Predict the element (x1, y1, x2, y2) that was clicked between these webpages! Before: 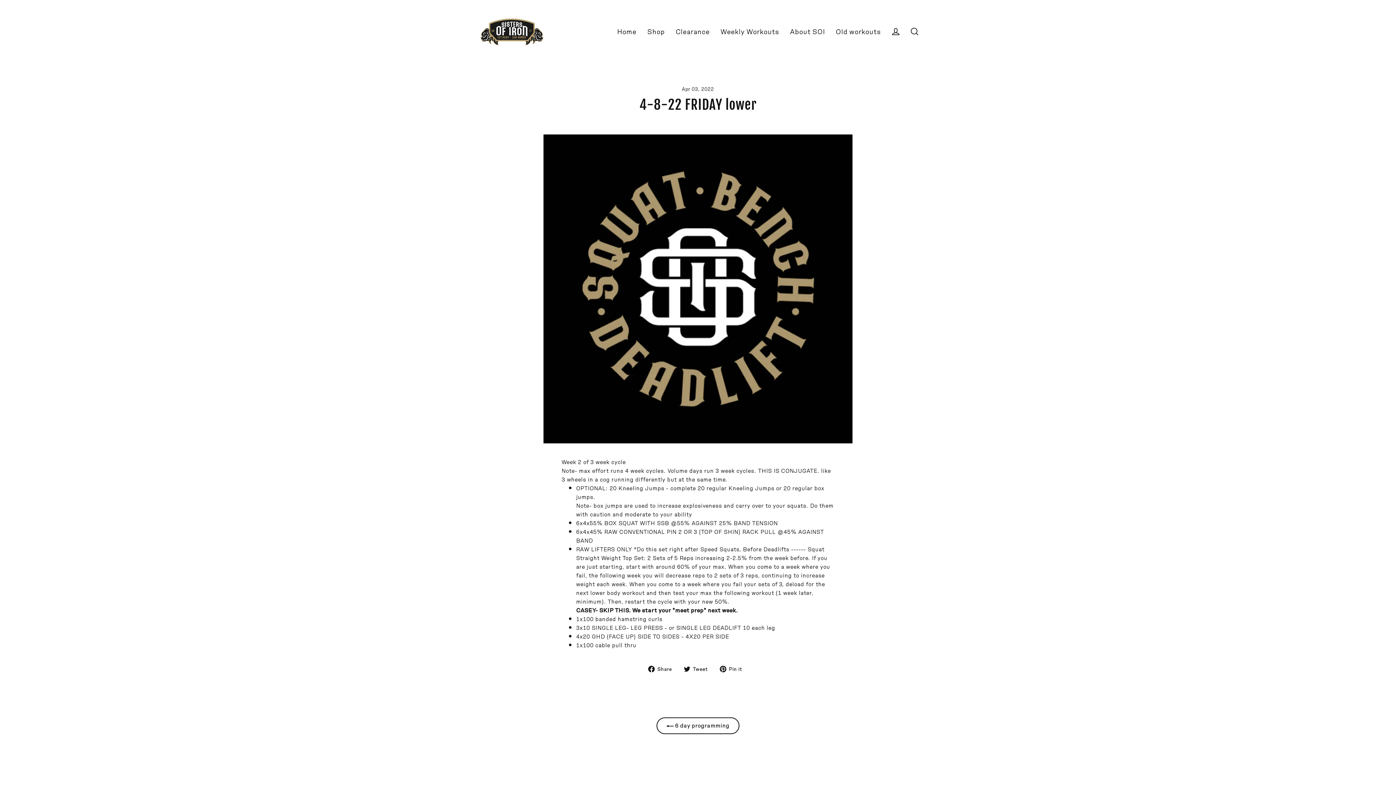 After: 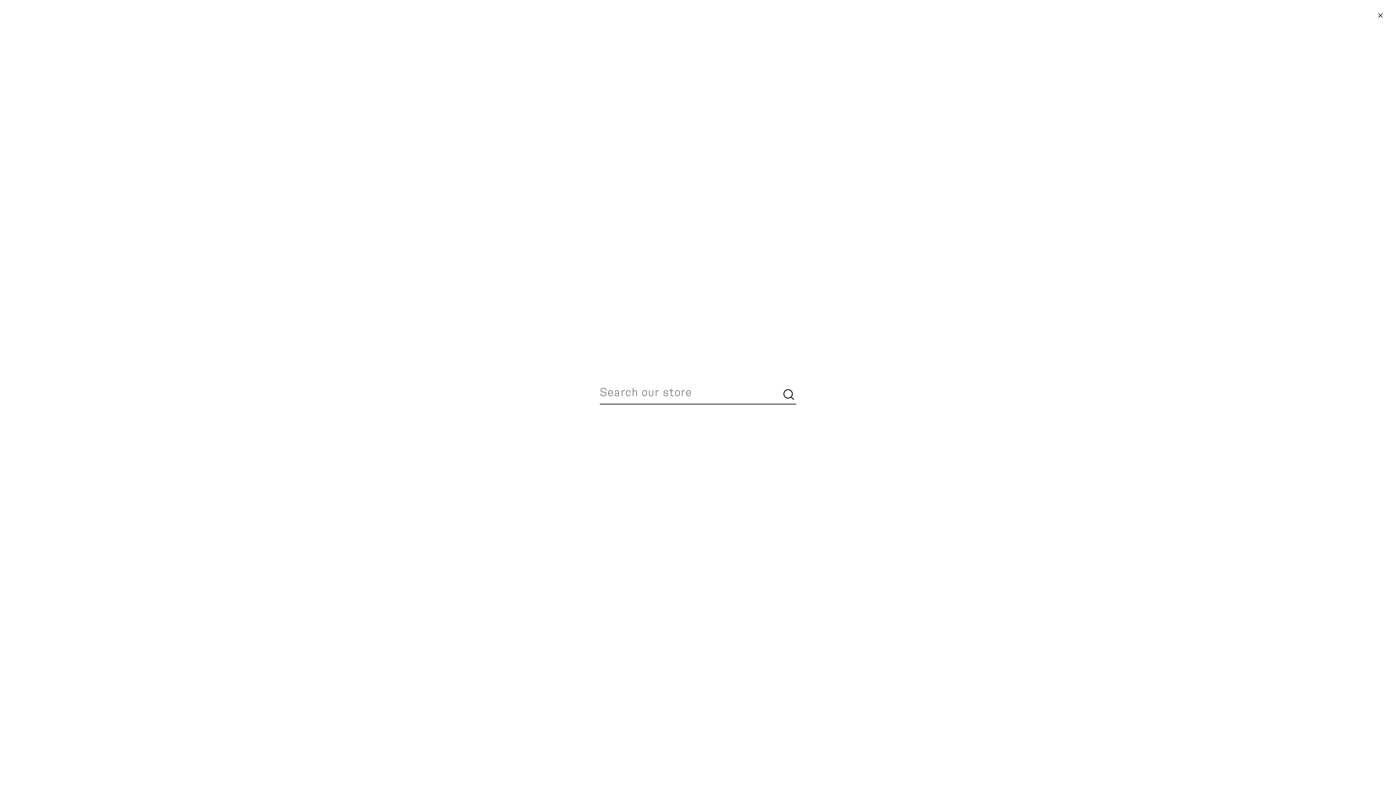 Action: bbox: (905, 23, 924, 39) label: Search